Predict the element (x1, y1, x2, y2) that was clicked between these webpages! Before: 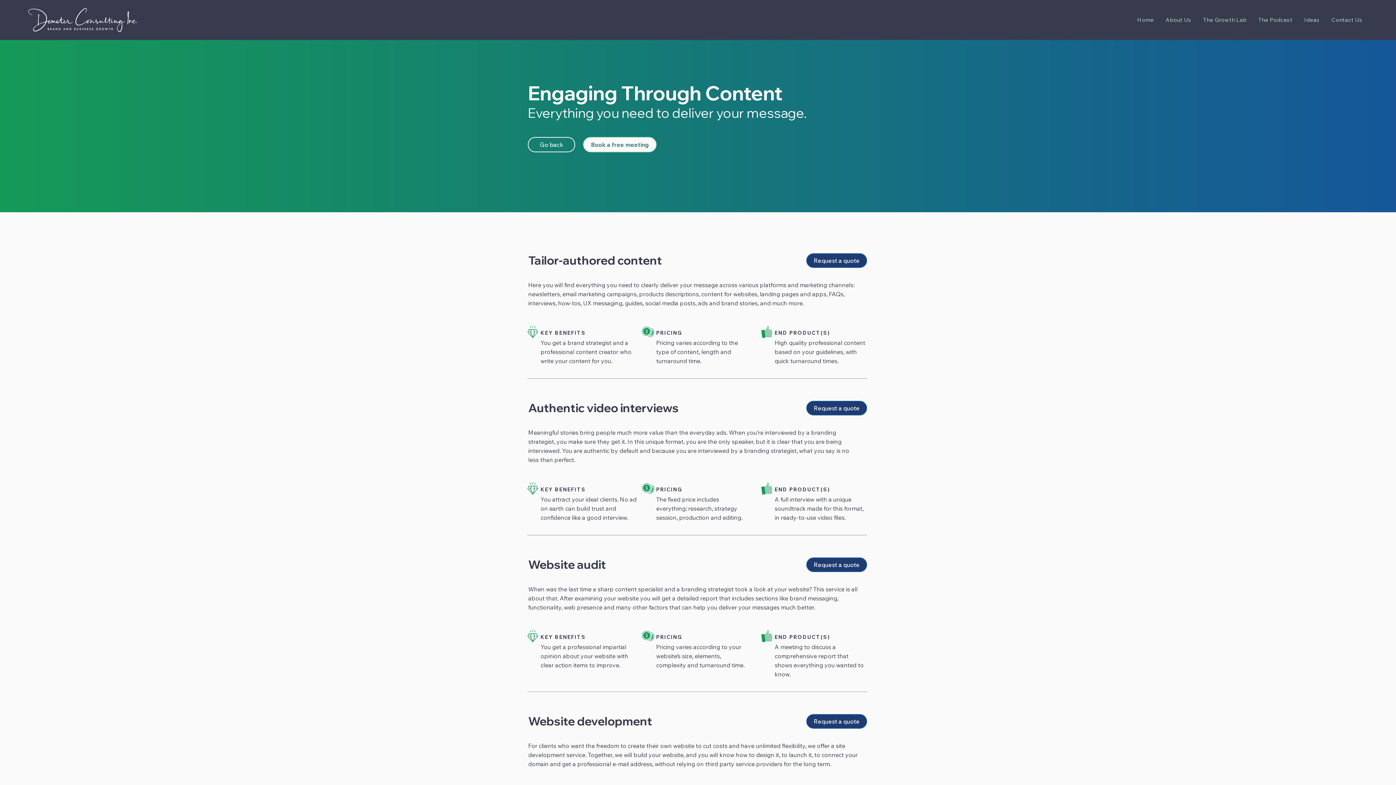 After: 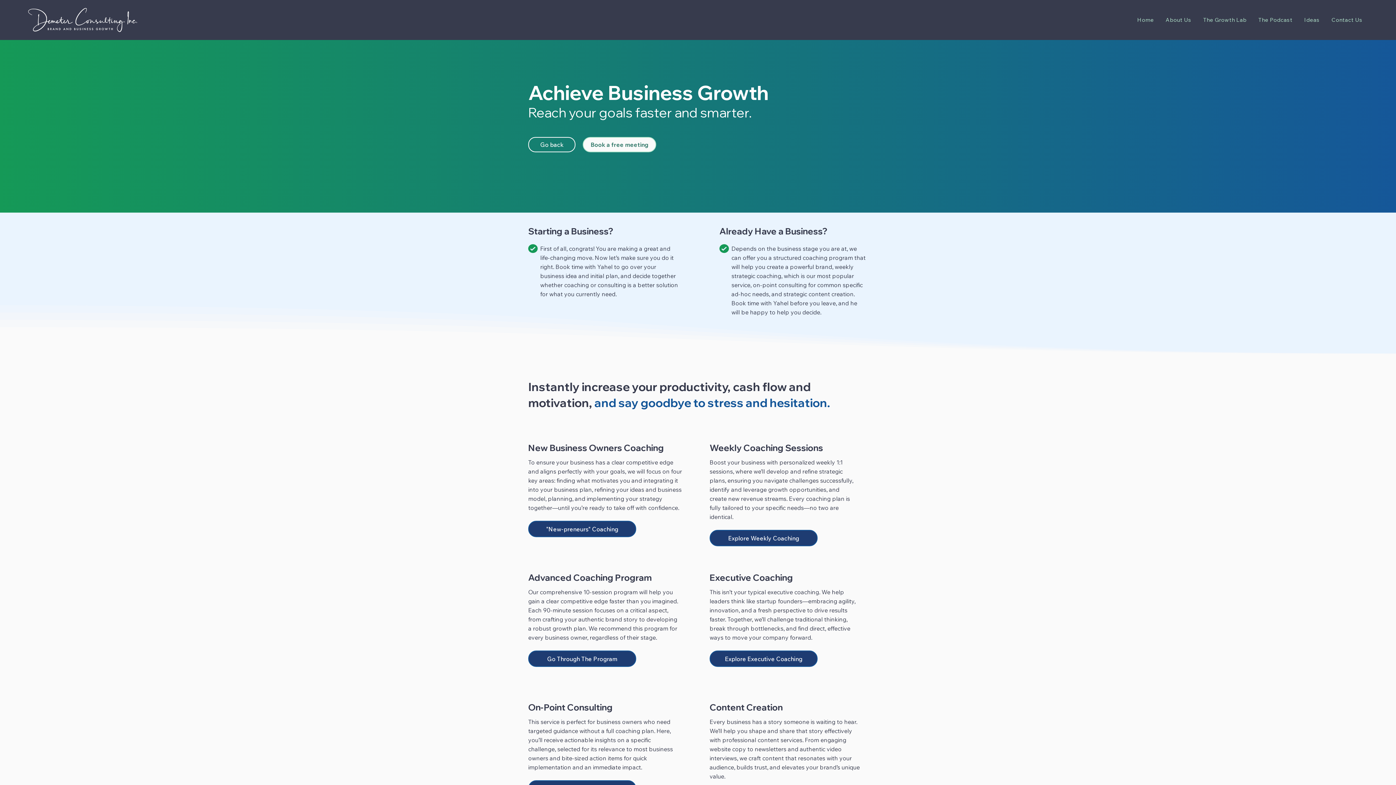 Action: bbox: (528, 137, 575, 152) label: Go back